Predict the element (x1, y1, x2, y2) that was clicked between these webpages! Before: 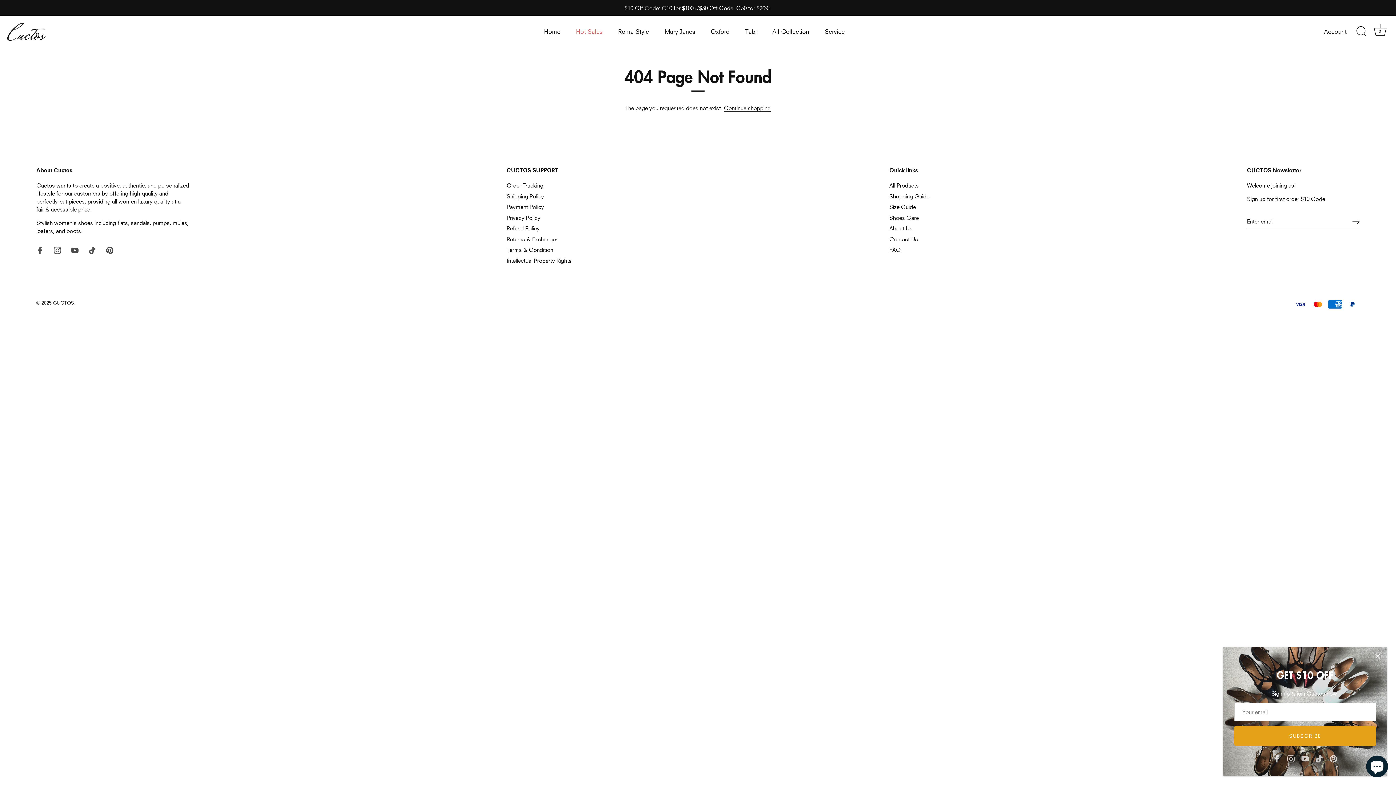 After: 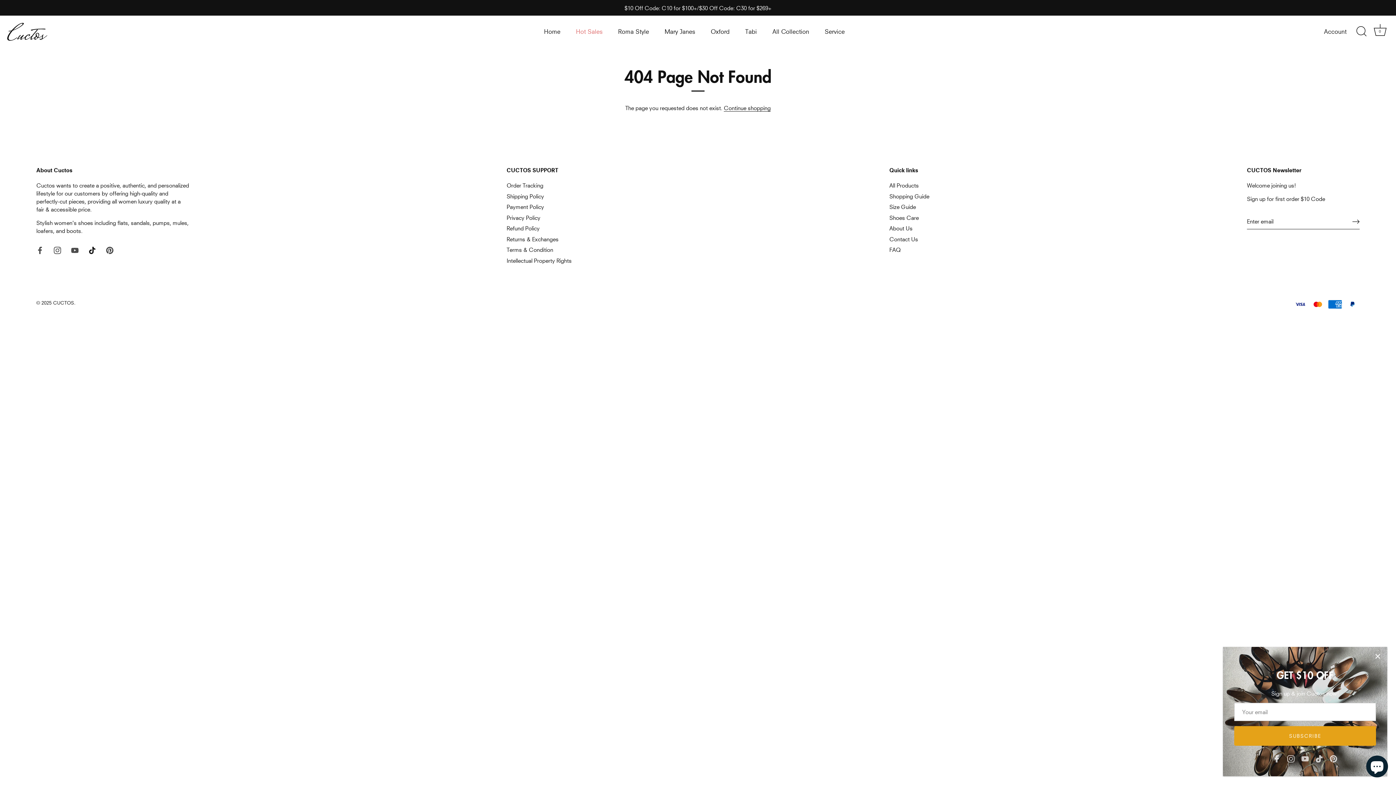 Action: label: Tiktok bbox: (88, 246, 96, 253)